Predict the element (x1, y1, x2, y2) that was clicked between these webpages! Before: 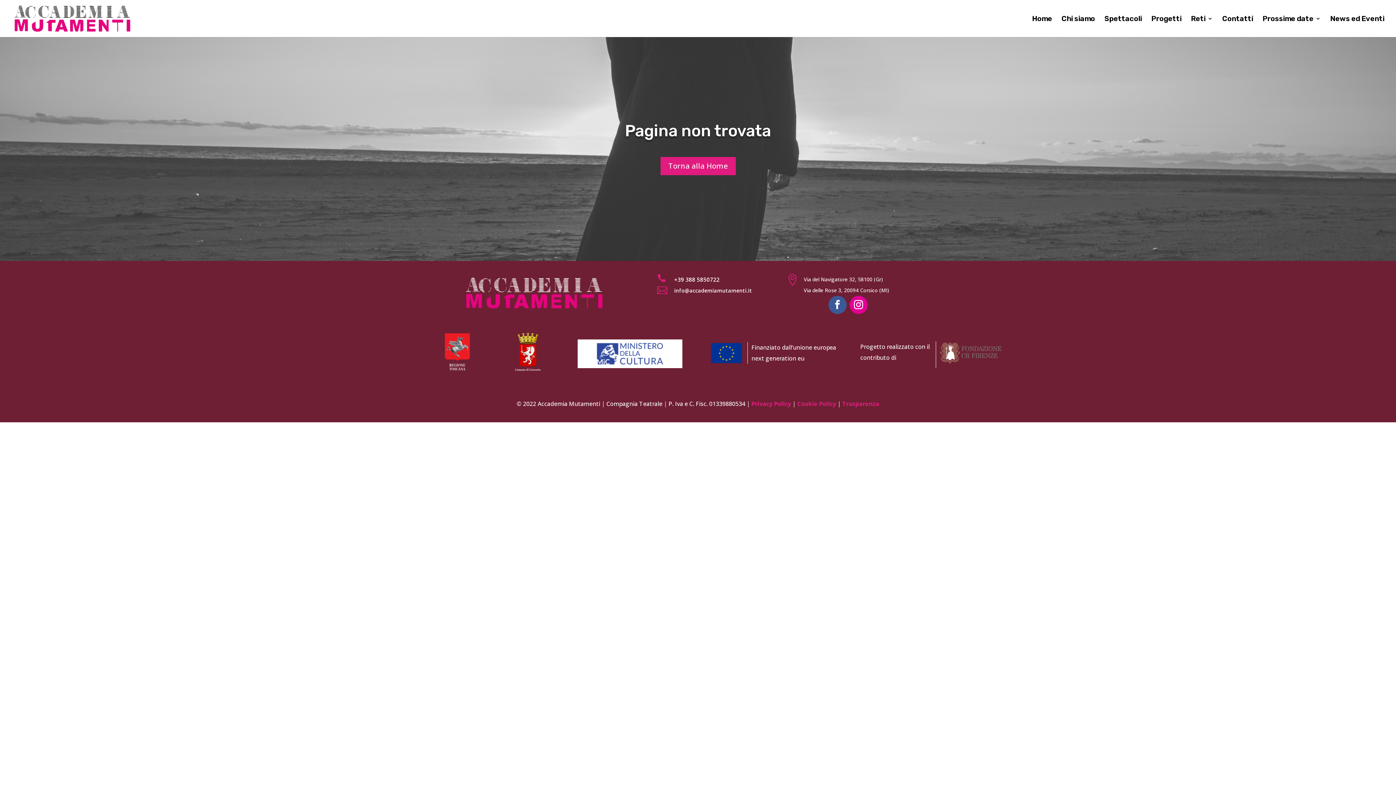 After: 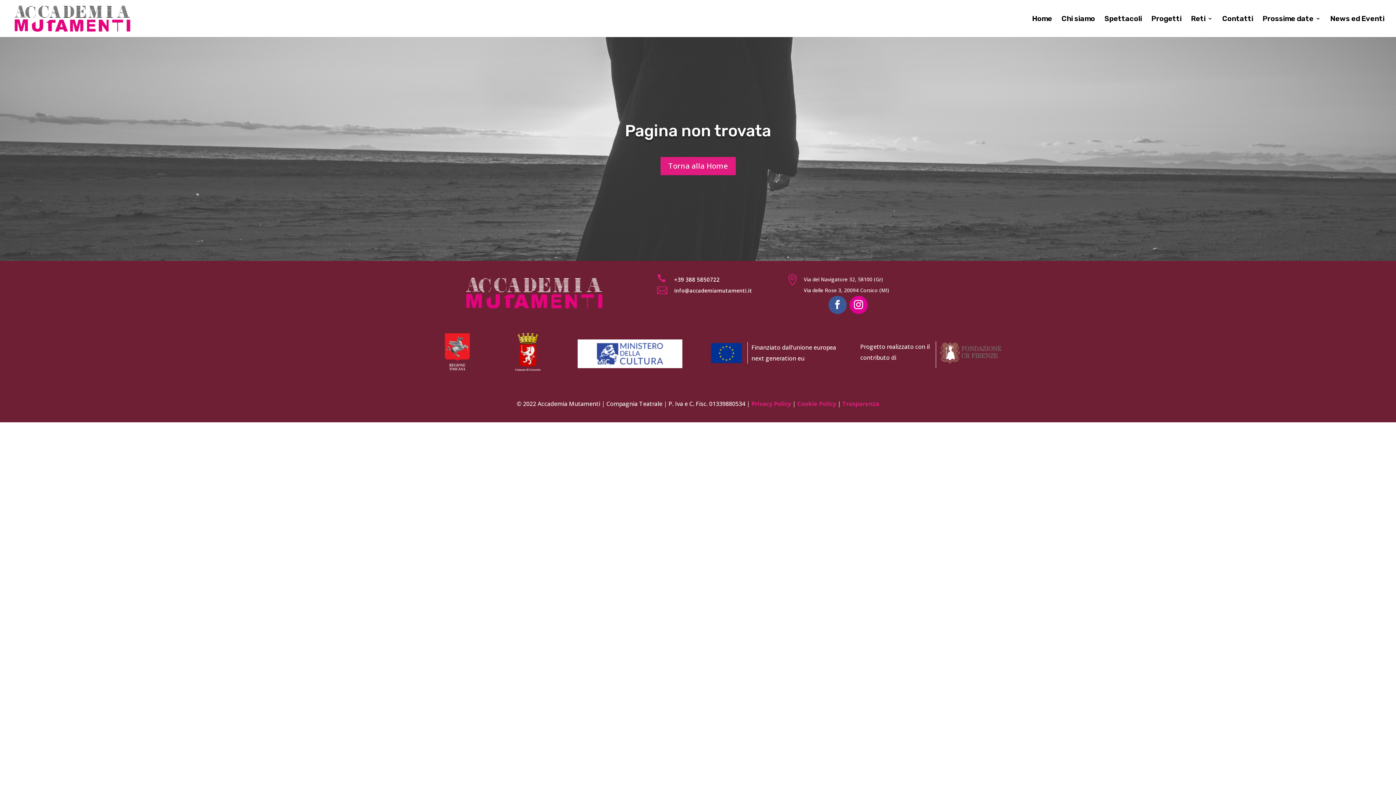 Action: label: +39 388 5850722‬ bbox: (674, 275, 719, 283)